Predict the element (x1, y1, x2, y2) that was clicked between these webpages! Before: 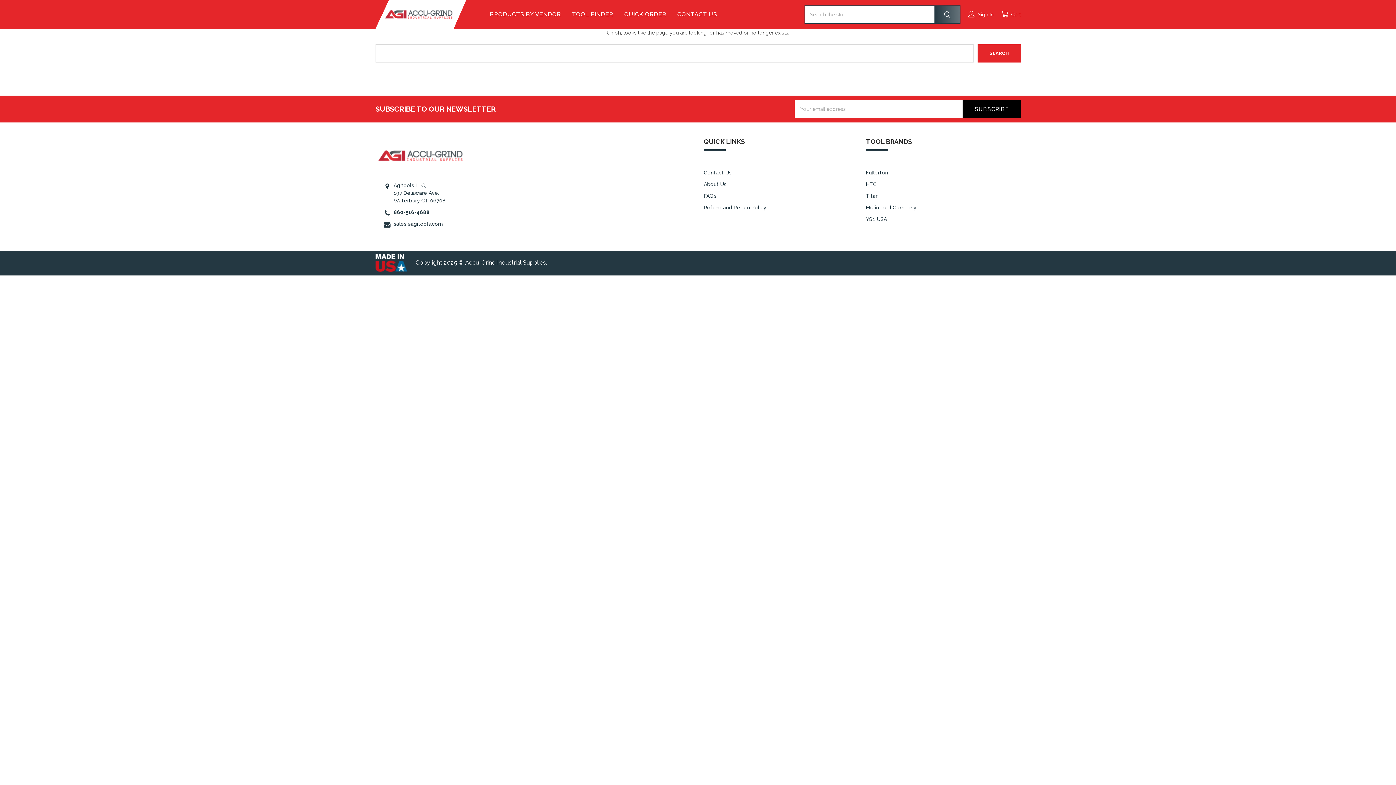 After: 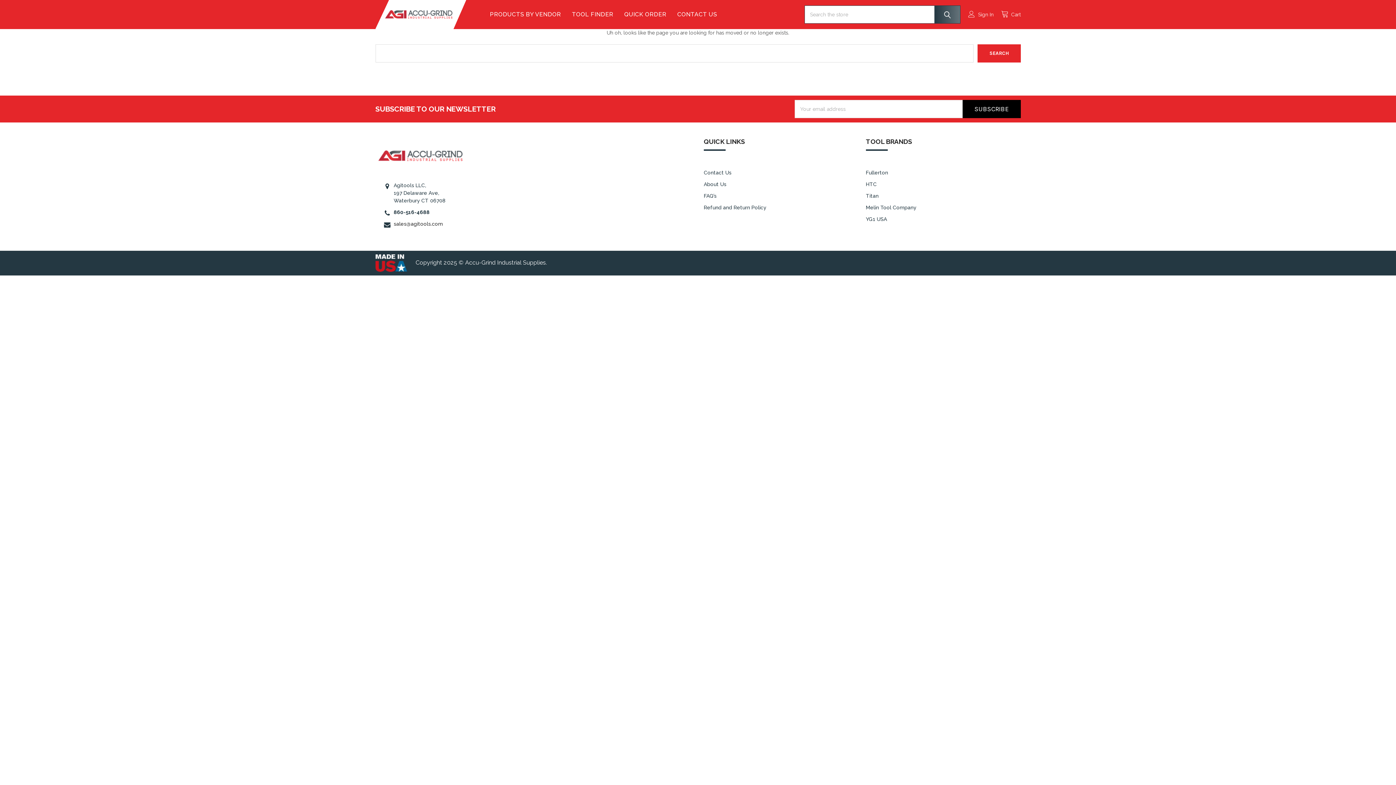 Action: label: sales@agitools.com bbox: (393, 221, 442, 226)